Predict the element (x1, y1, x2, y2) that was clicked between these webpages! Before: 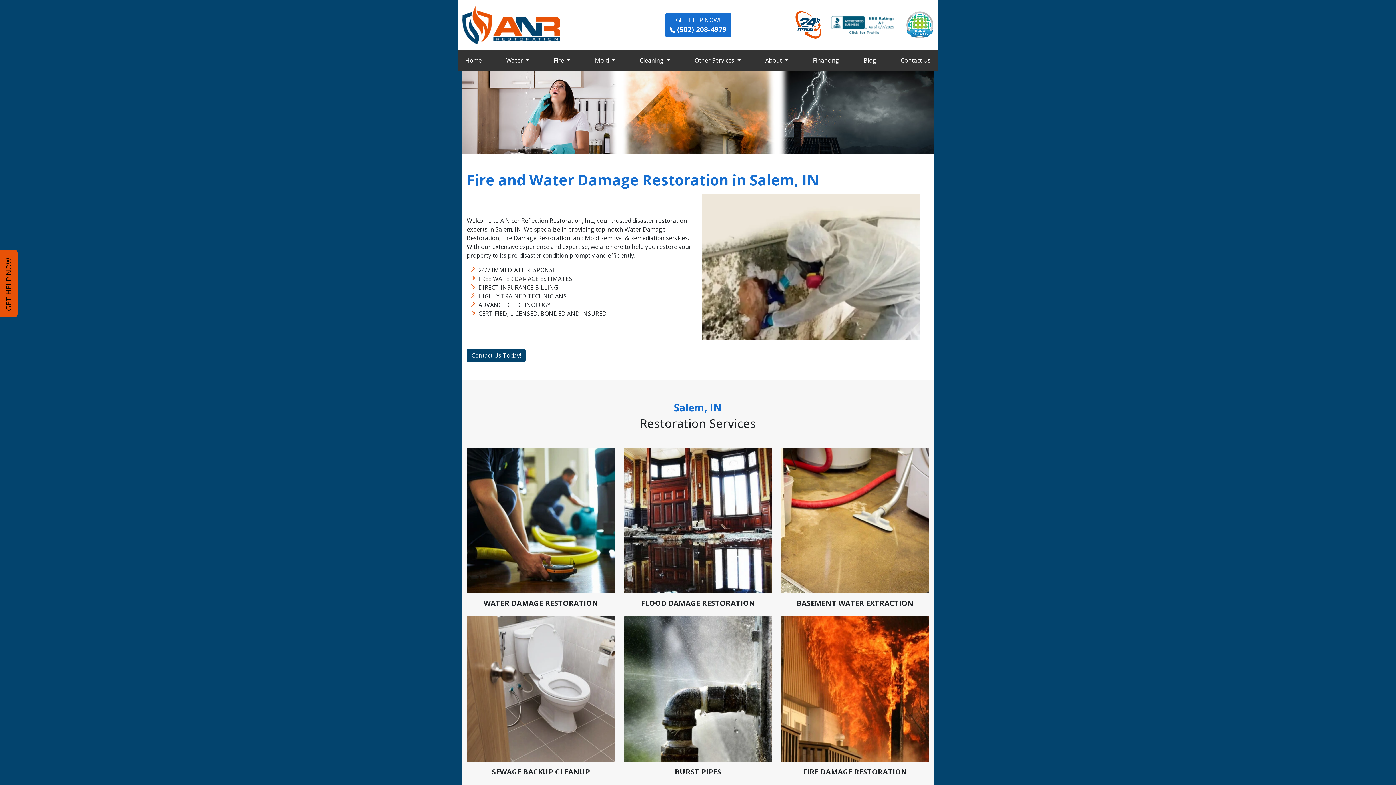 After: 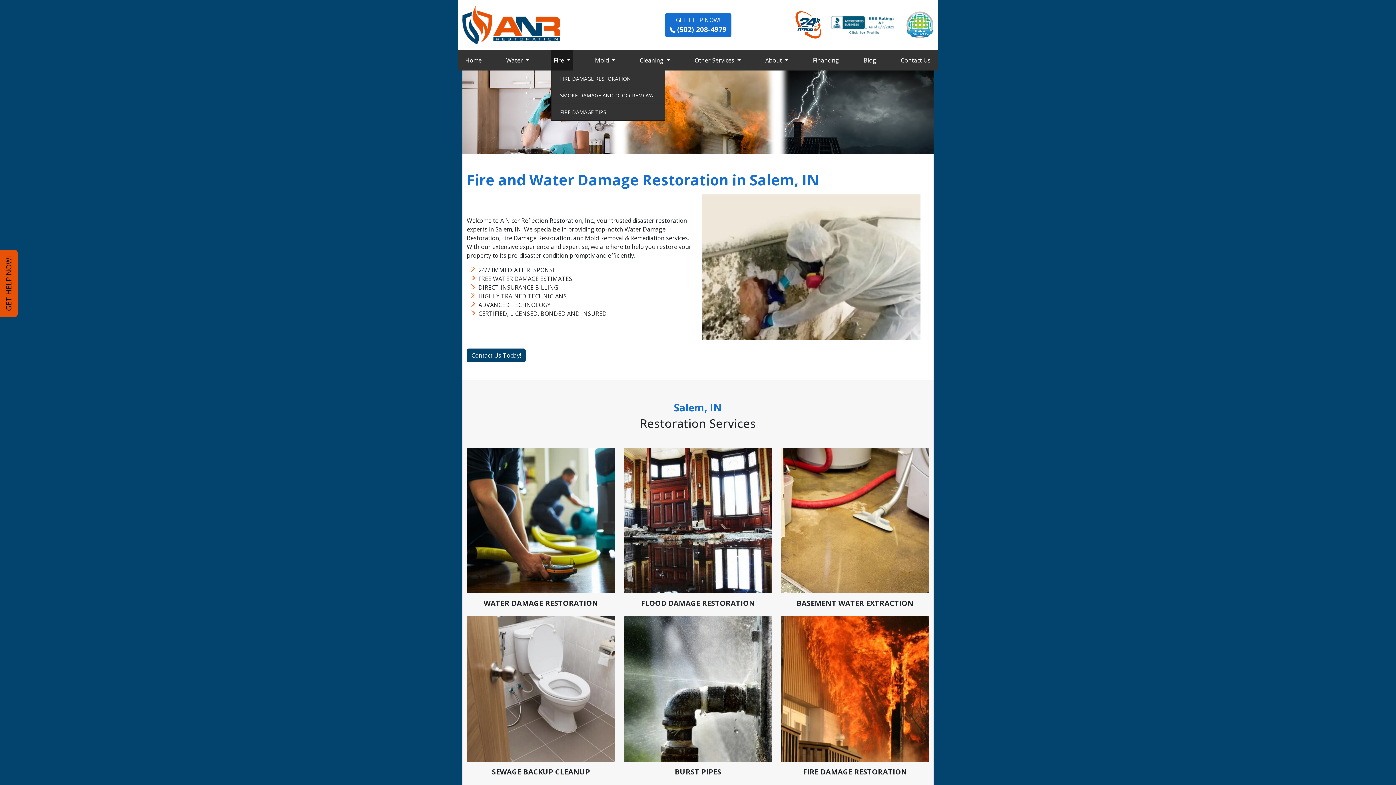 Action: bbox: (551, 50, 573, 70) label: Fire 